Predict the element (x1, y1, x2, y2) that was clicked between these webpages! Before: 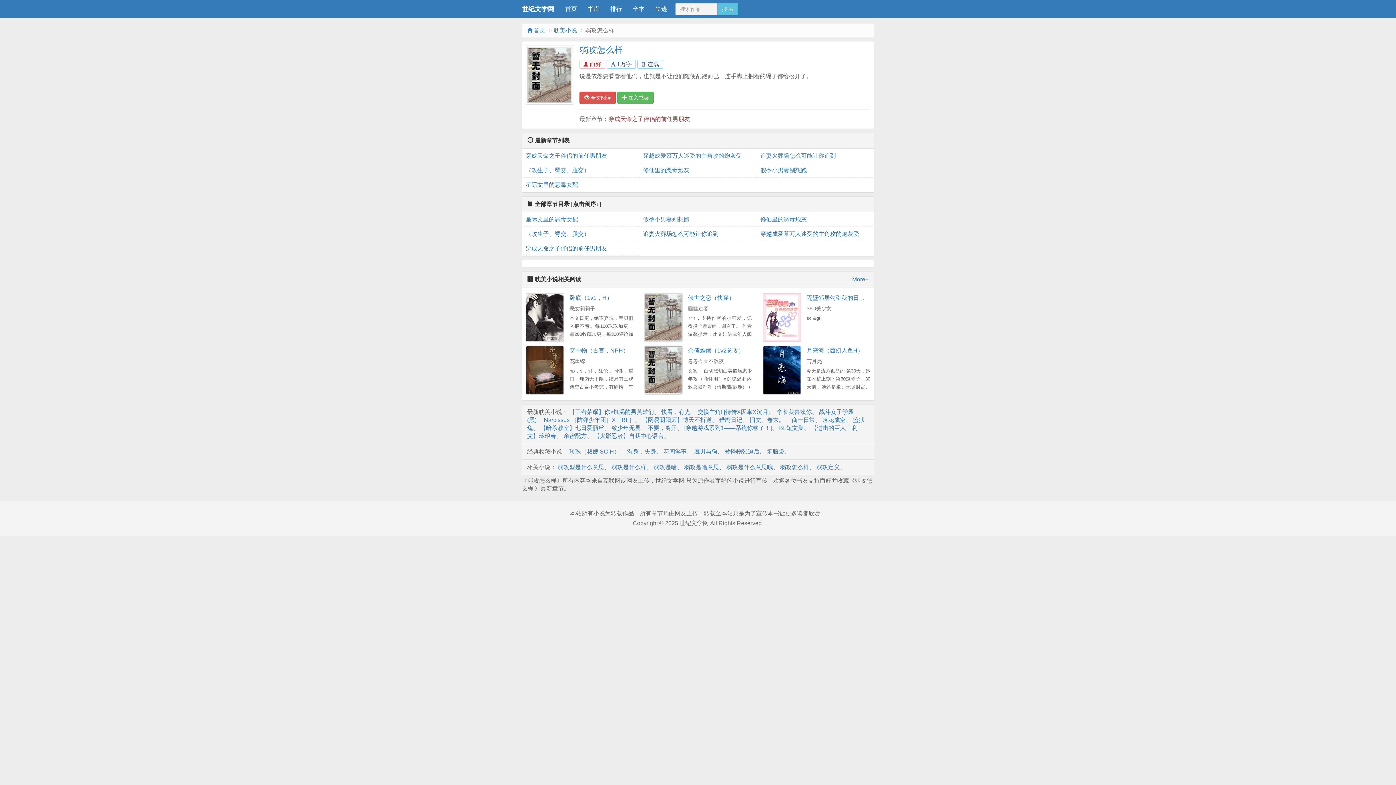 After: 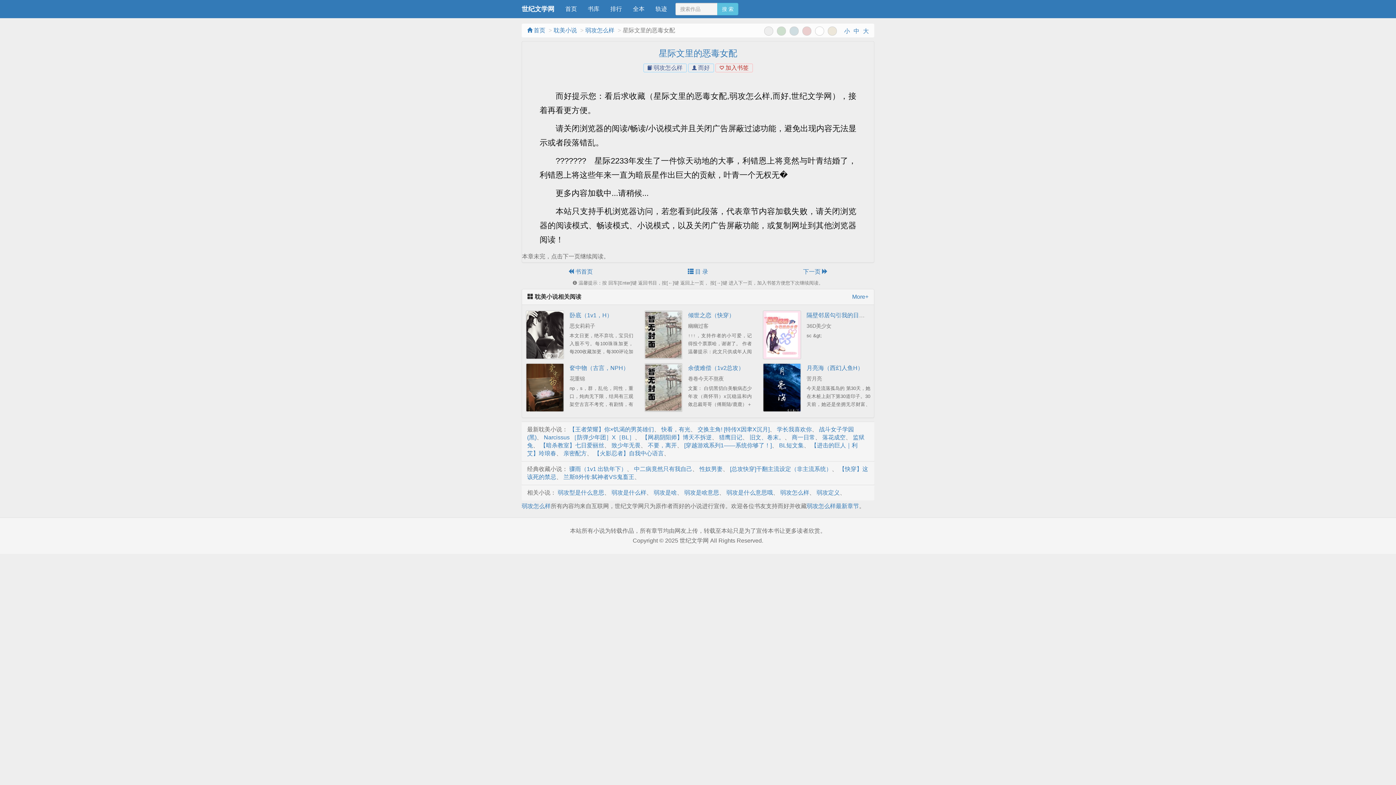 Action: bbox: (525, 212, 635, 226) label: 星际文里的恶毒女配